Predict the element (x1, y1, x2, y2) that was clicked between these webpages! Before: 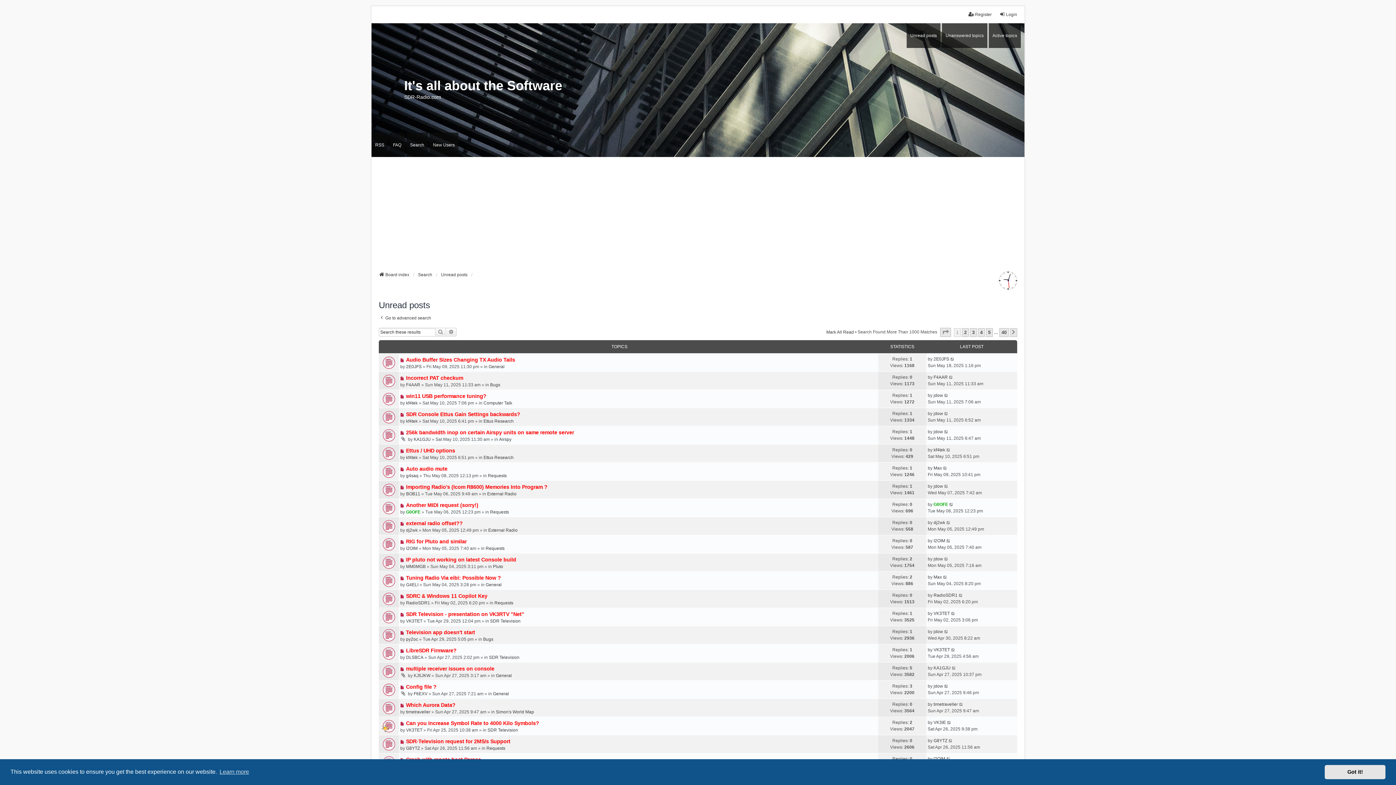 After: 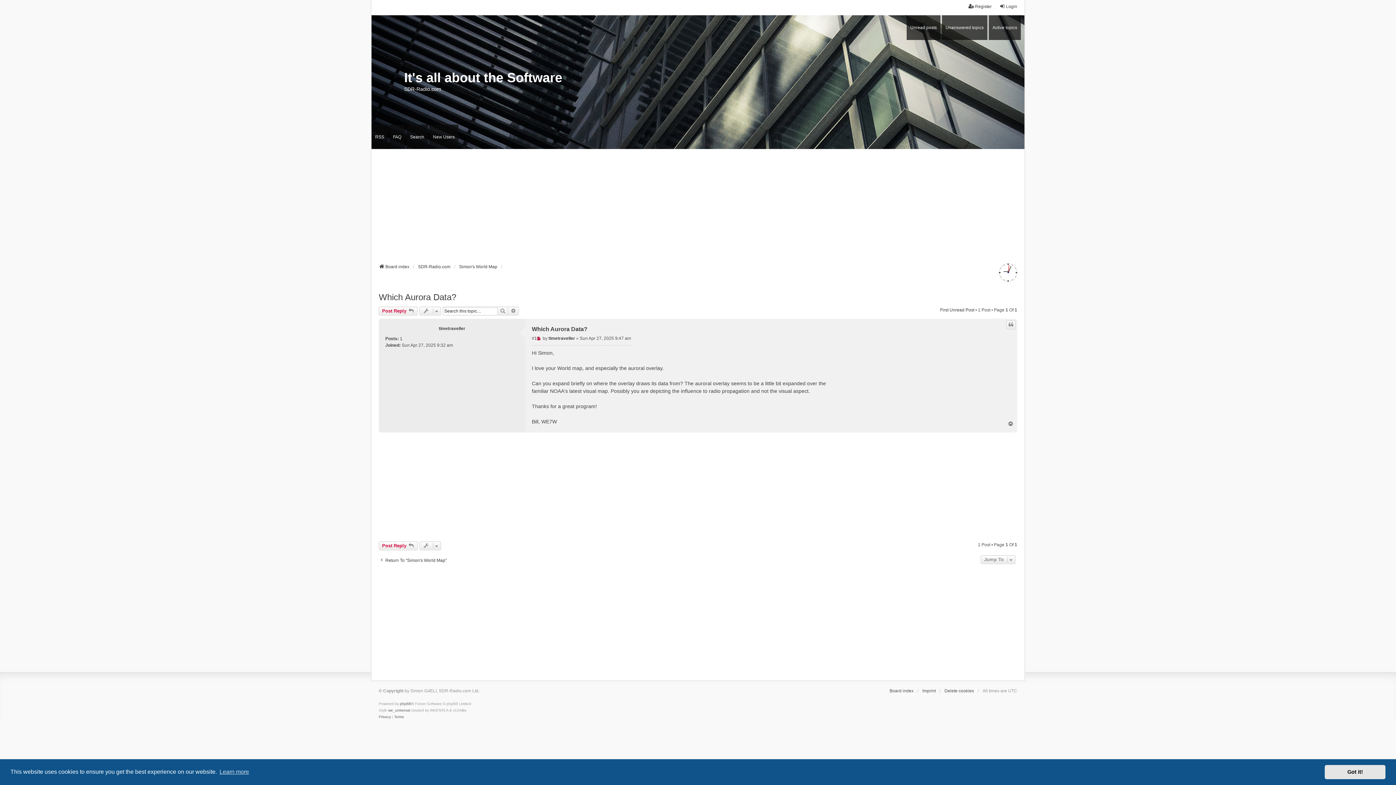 Action: bbox: (382, 702, 393, 713)